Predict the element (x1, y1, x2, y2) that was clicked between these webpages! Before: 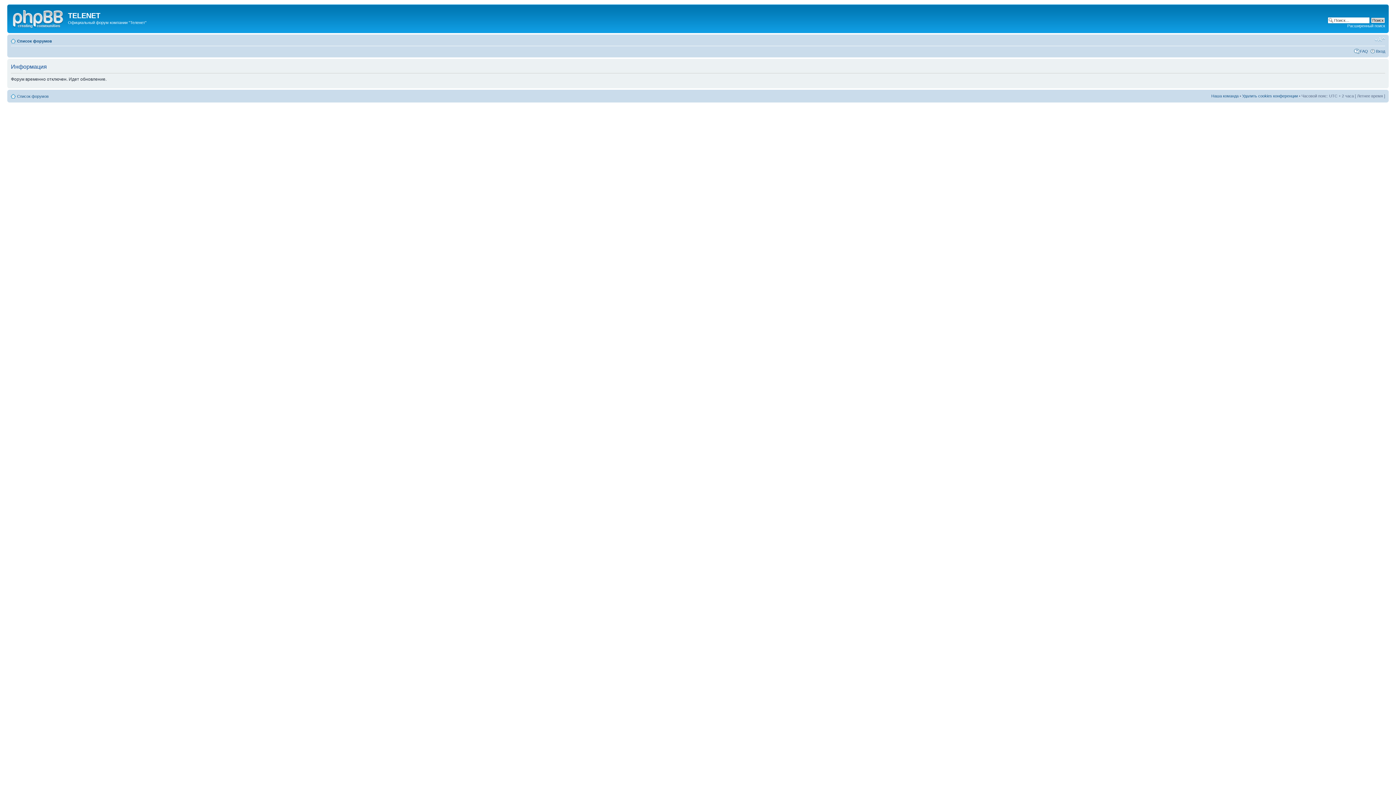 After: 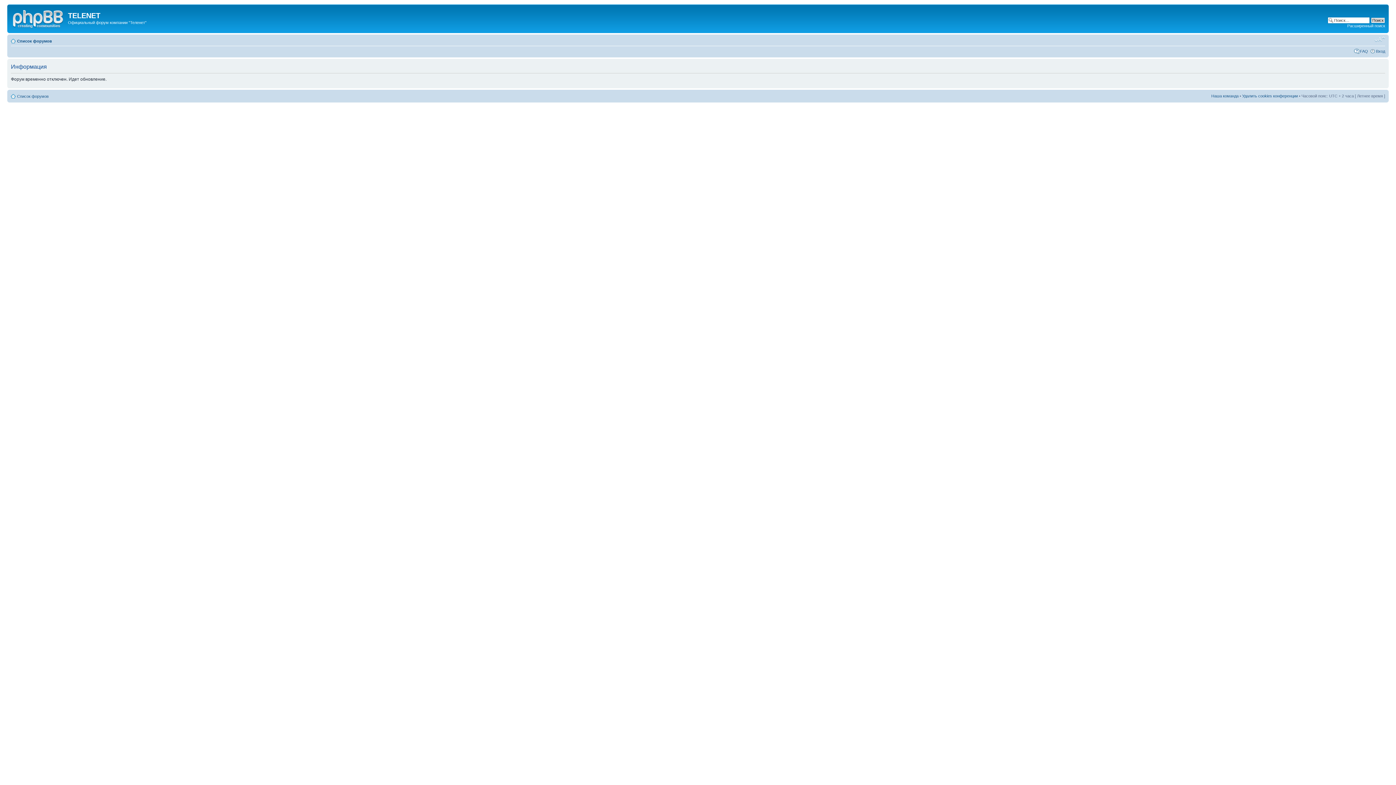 Action: bbox: (1374, 36, 1385, 42) label: Изменить размер шрифта